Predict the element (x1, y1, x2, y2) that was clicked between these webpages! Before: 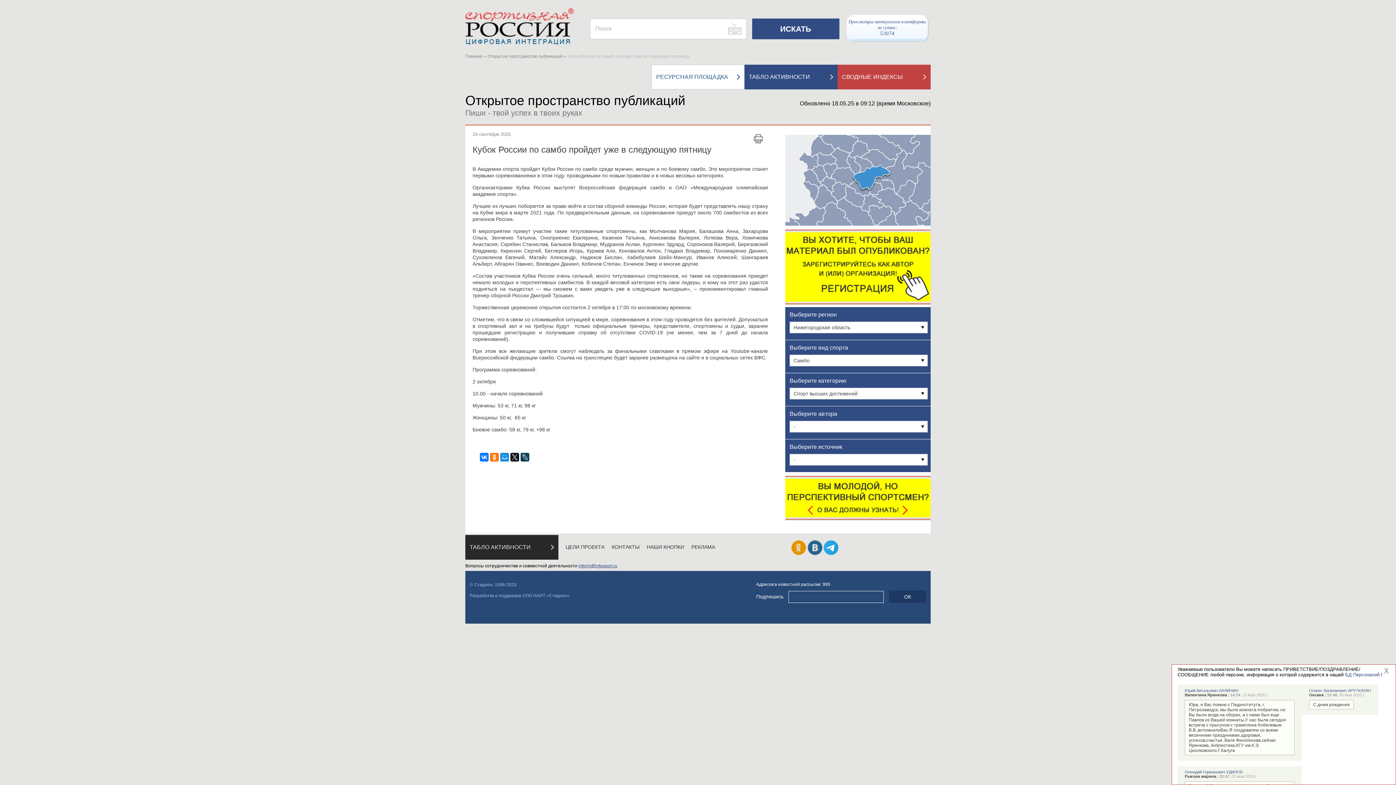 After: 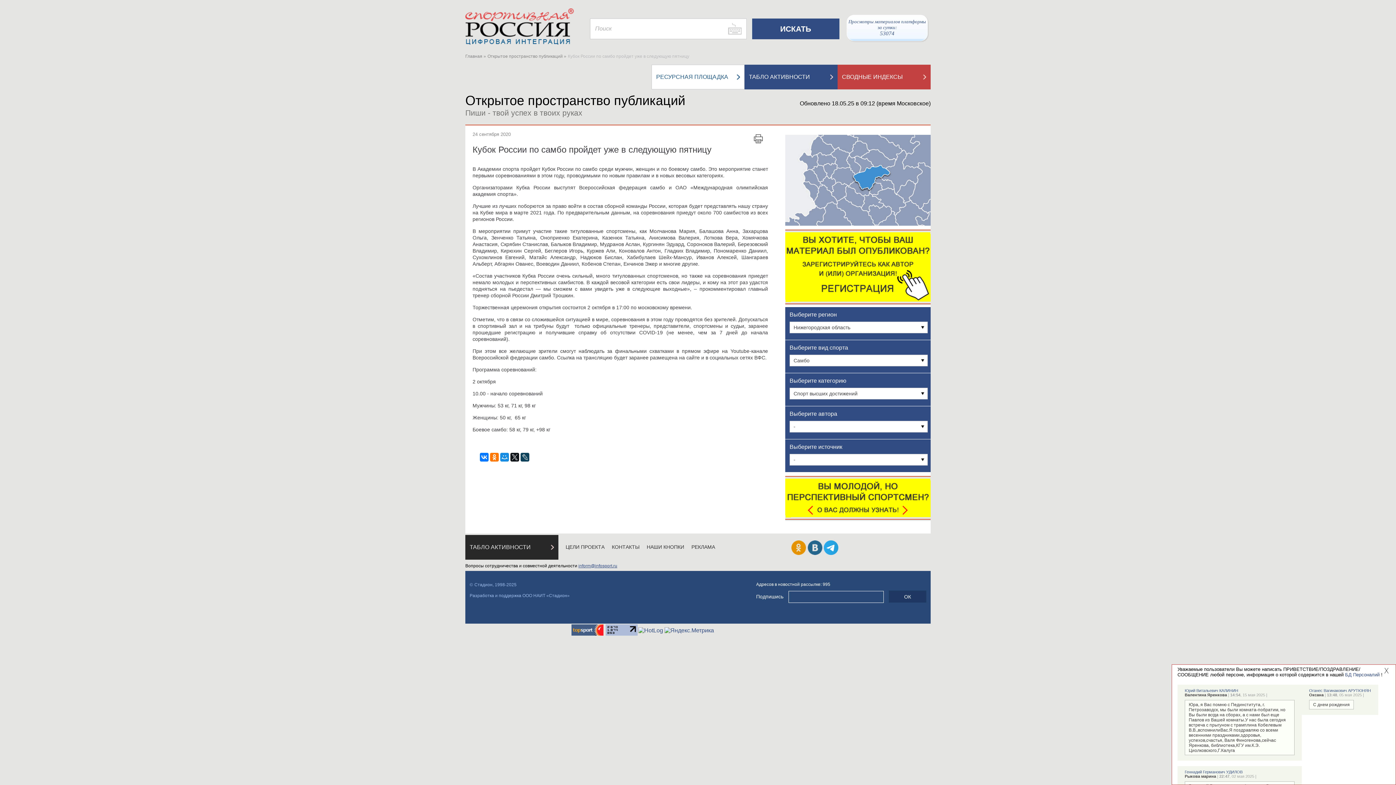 Action: bbox: (469, 582, 473, 587) label: ©